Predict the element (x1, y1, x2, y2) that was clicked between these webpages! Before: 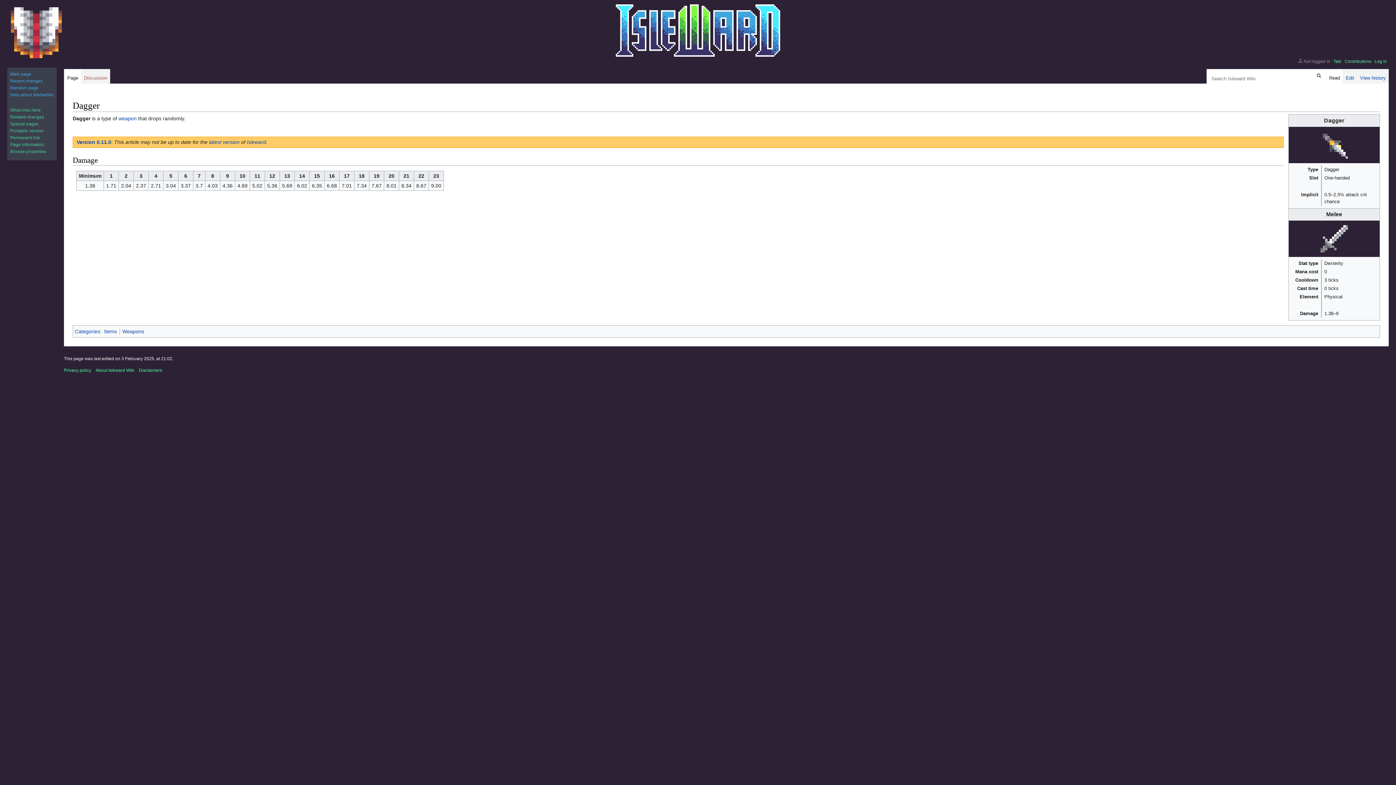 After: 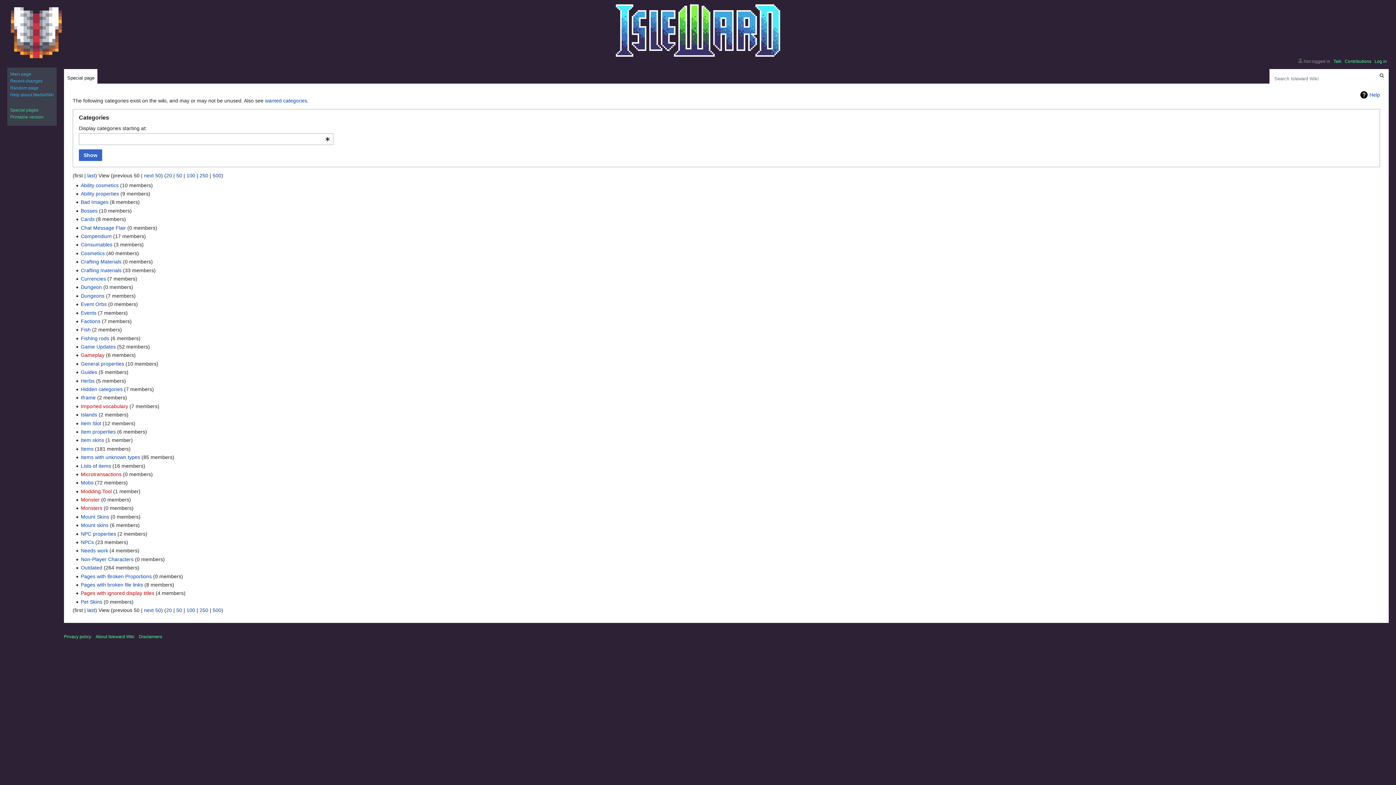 Action: bbox: (74, 328, 100, 334) label: Categories